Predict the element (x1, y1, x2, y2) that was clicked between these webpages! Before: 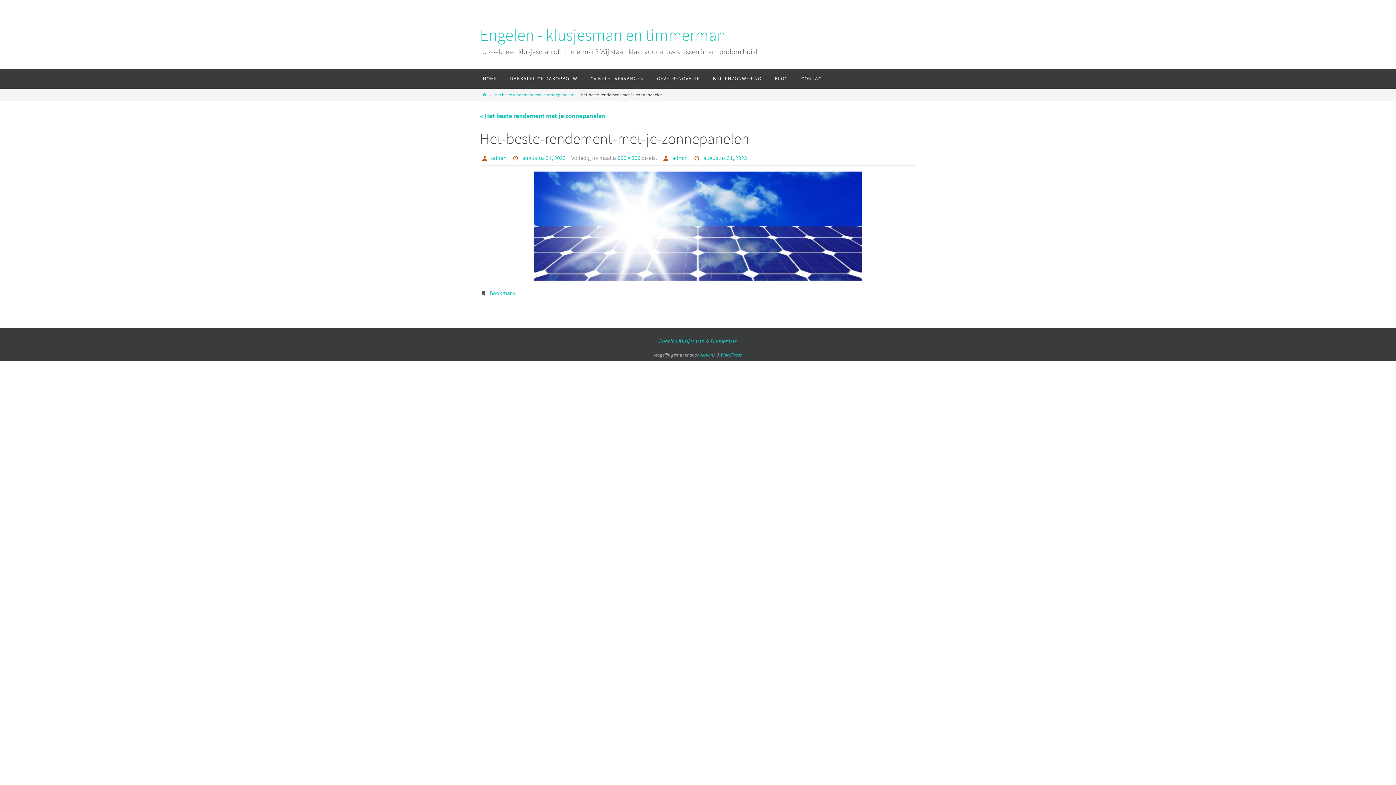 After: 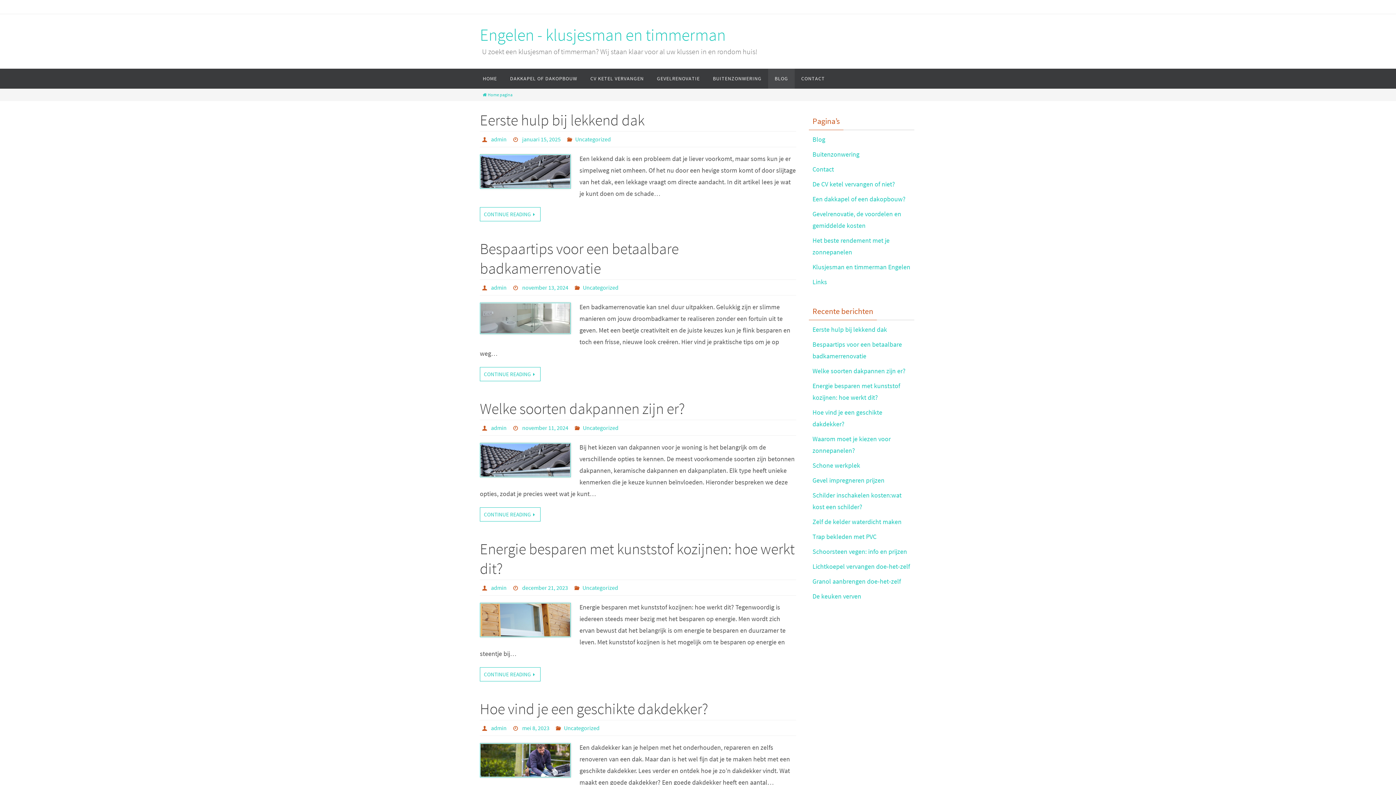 Action: bbox: (768, 68, 794, 88) label: BLOG